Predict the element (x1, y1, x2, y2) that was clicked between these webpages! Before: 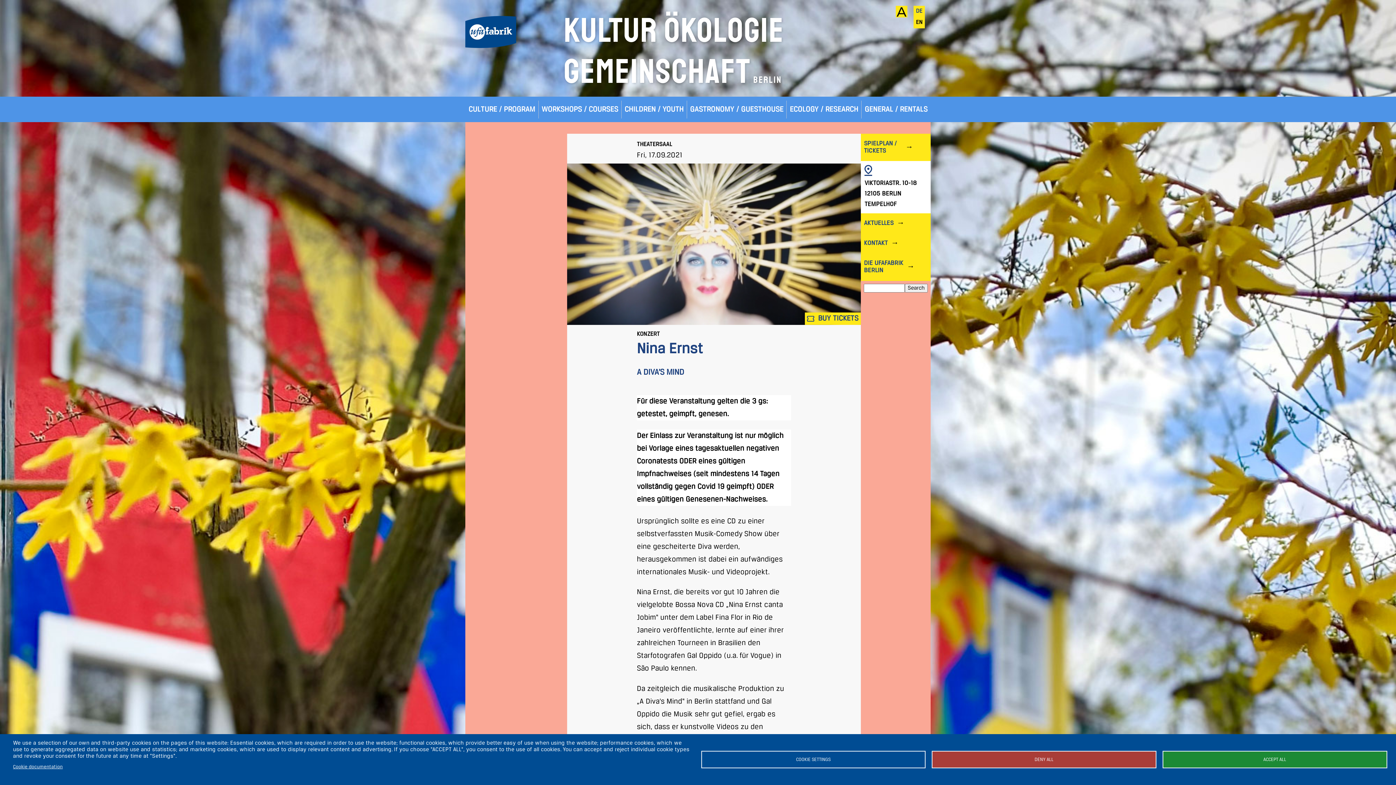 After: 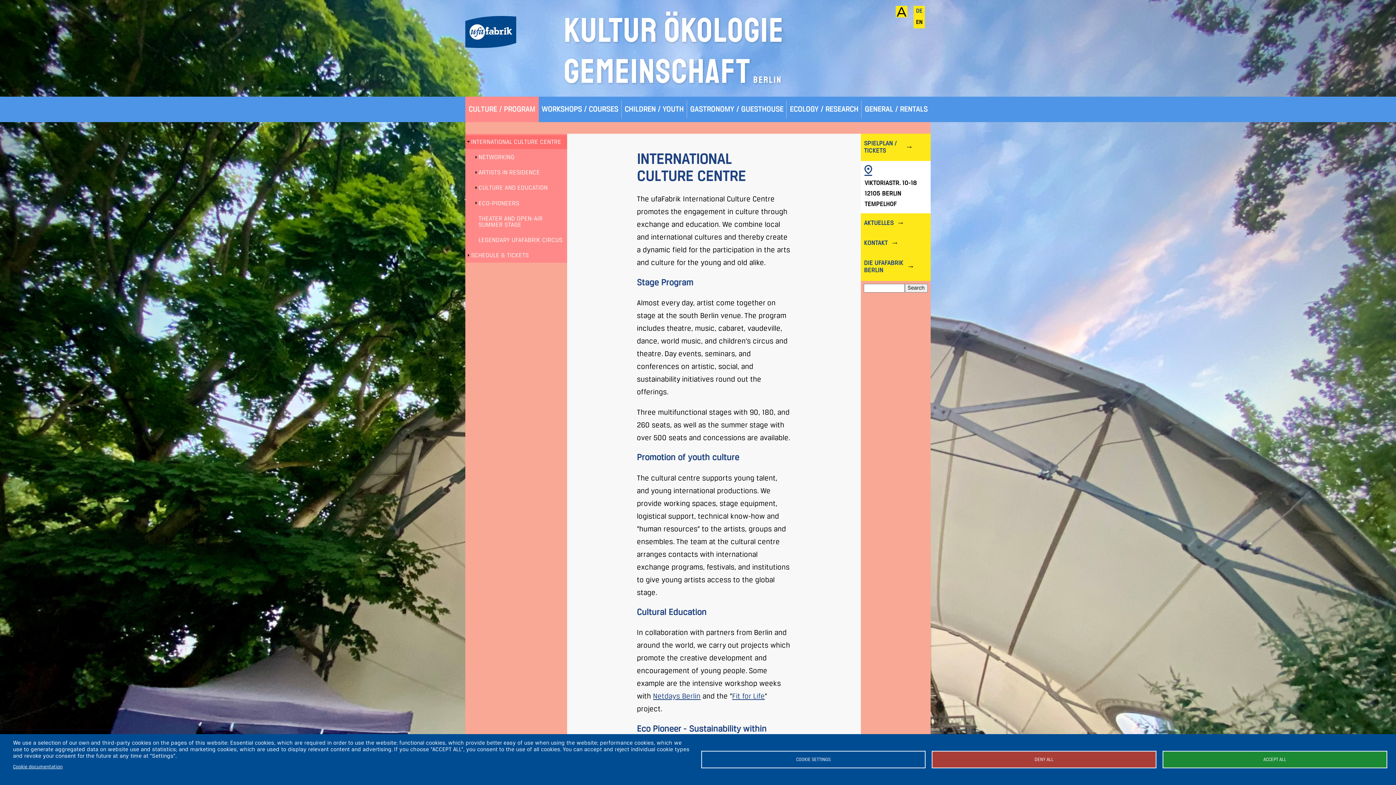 Action: bbox: (465, 96, 538, 122) label: CULTURE / PROGRAM